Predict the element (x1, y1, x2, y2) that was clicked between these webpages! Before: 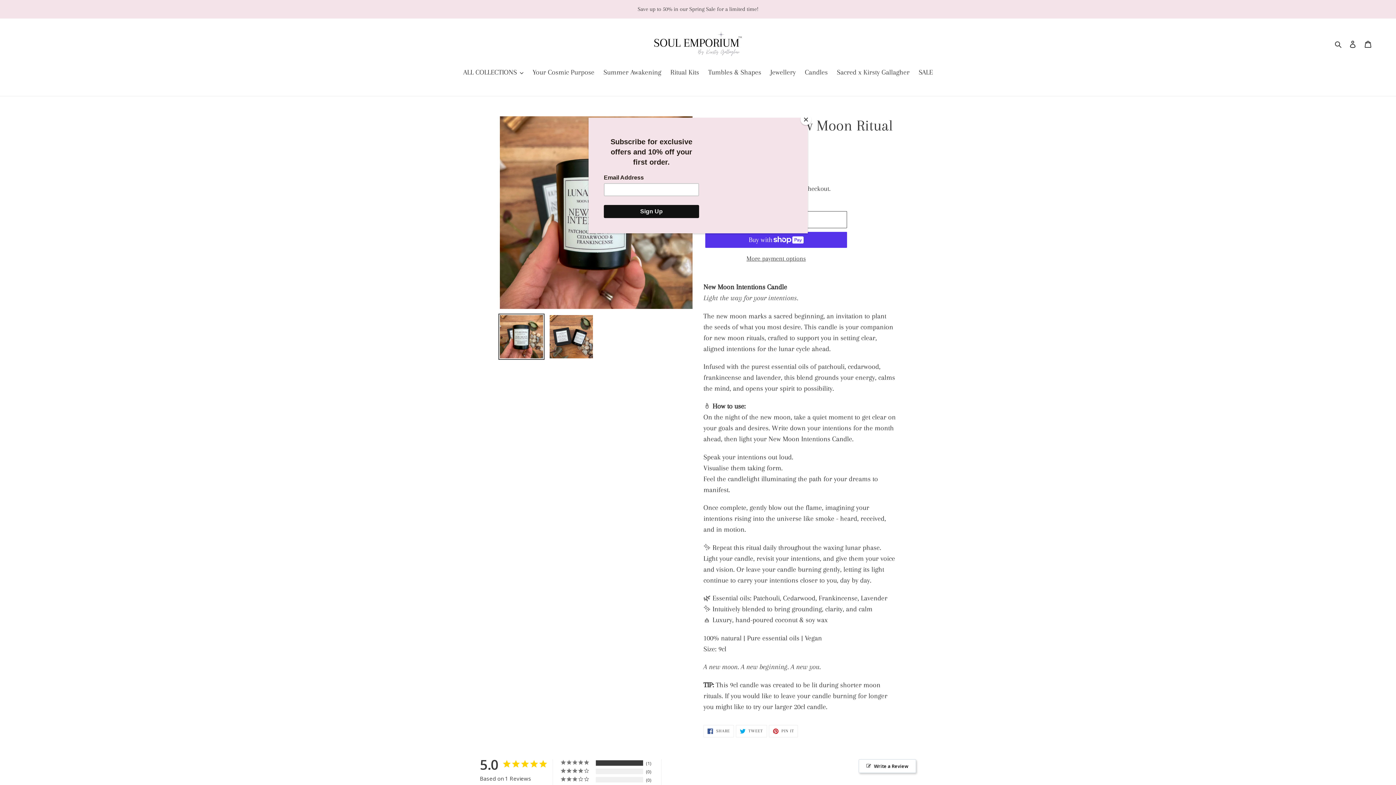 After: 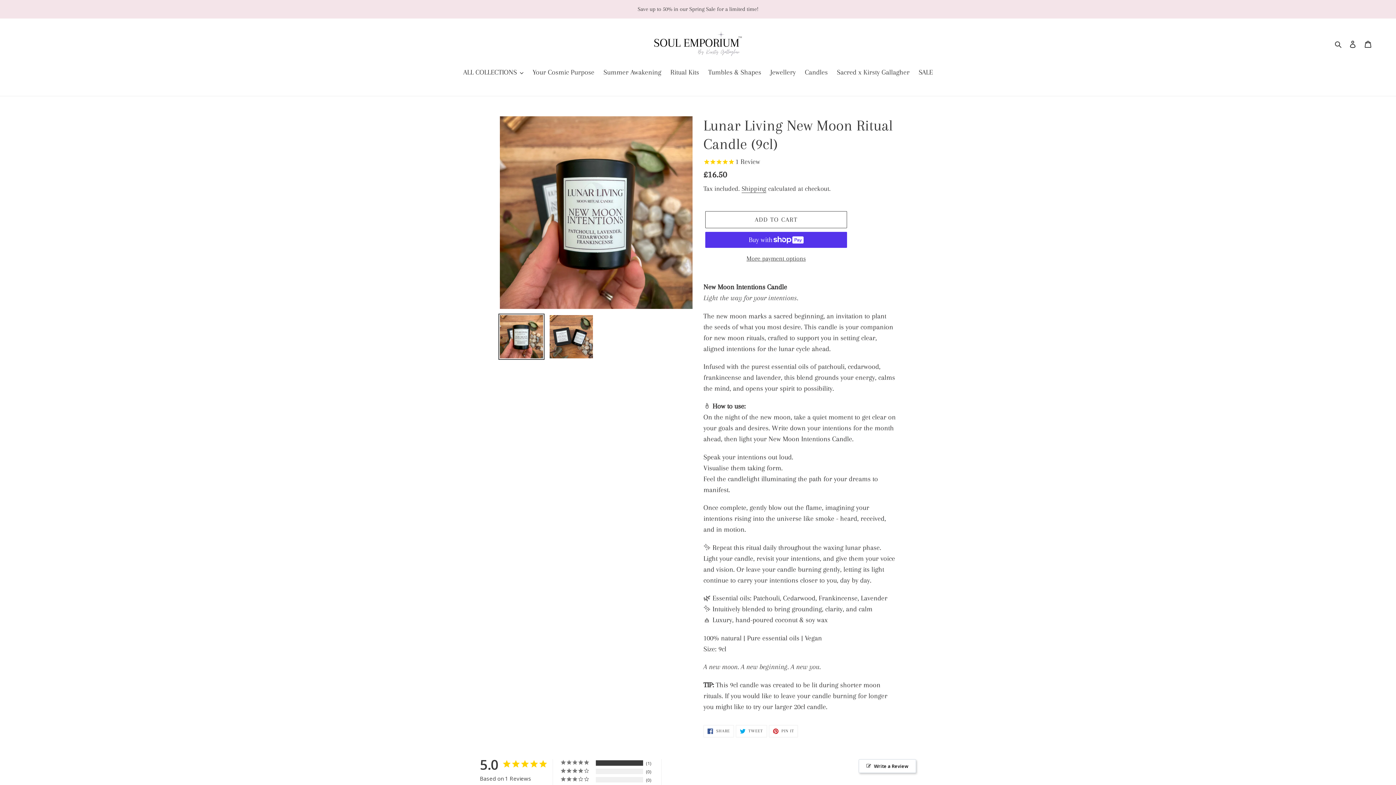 Action: bbox: (800, 114, 811, 125) label: Close